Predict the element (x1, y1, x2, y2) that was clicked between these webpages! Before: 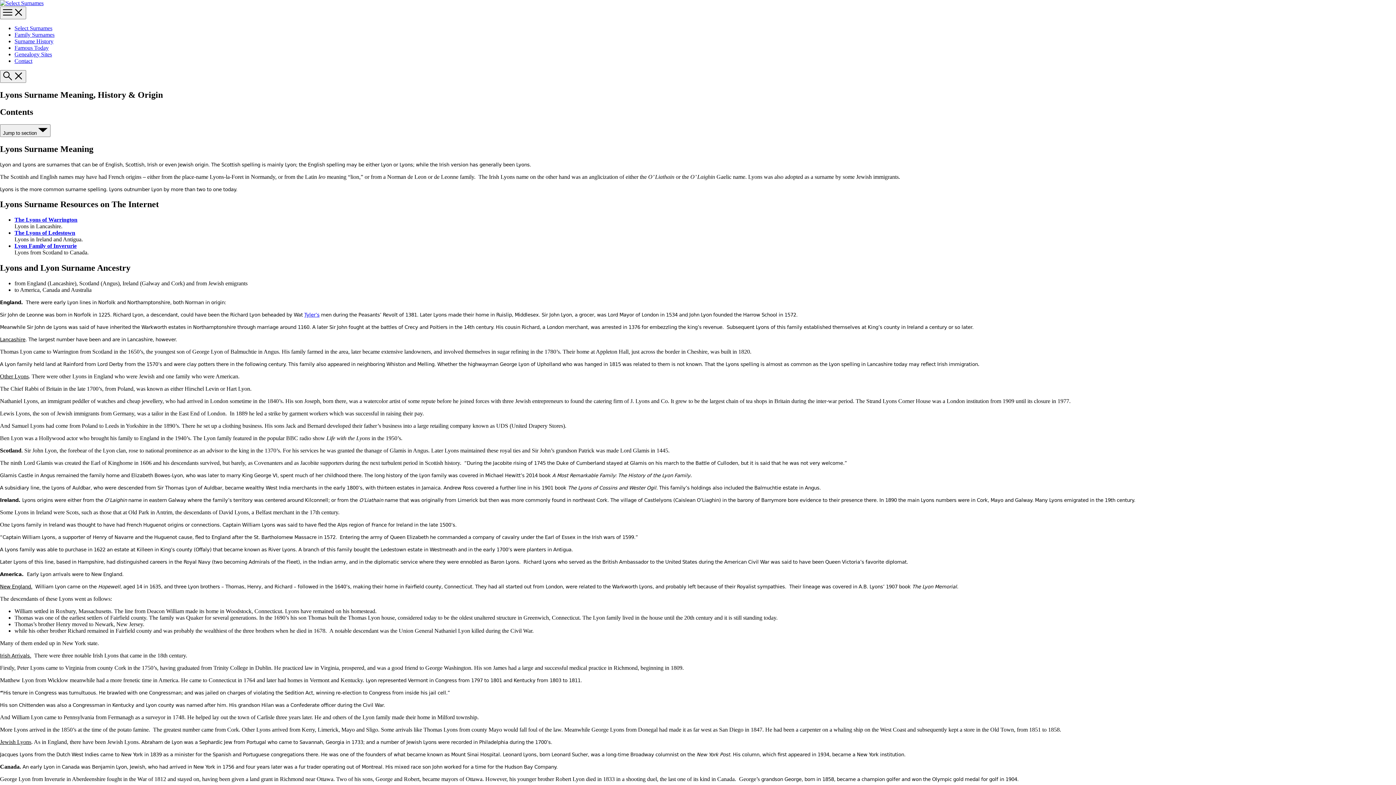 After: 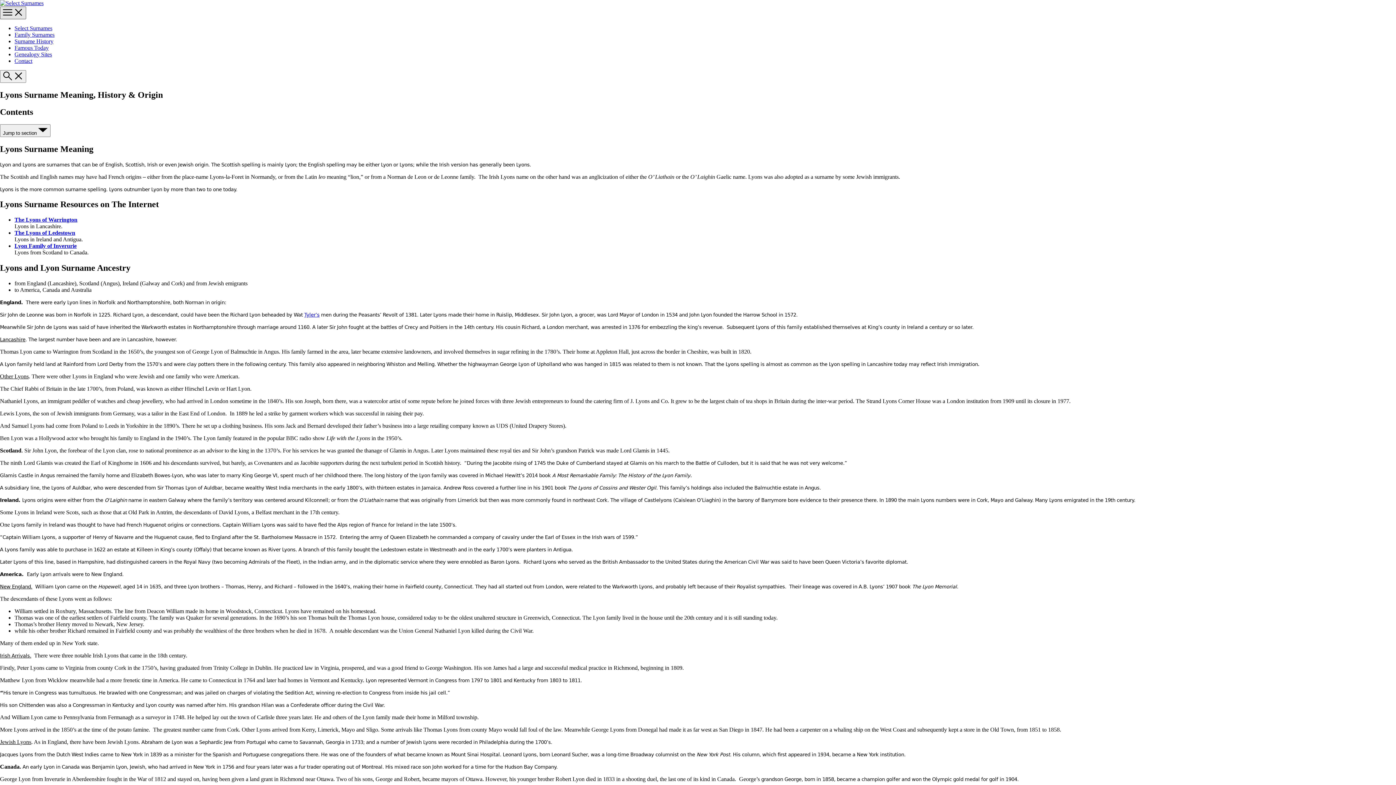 Action: label: Toggle menu bbox: (0, 6, 26, 19)